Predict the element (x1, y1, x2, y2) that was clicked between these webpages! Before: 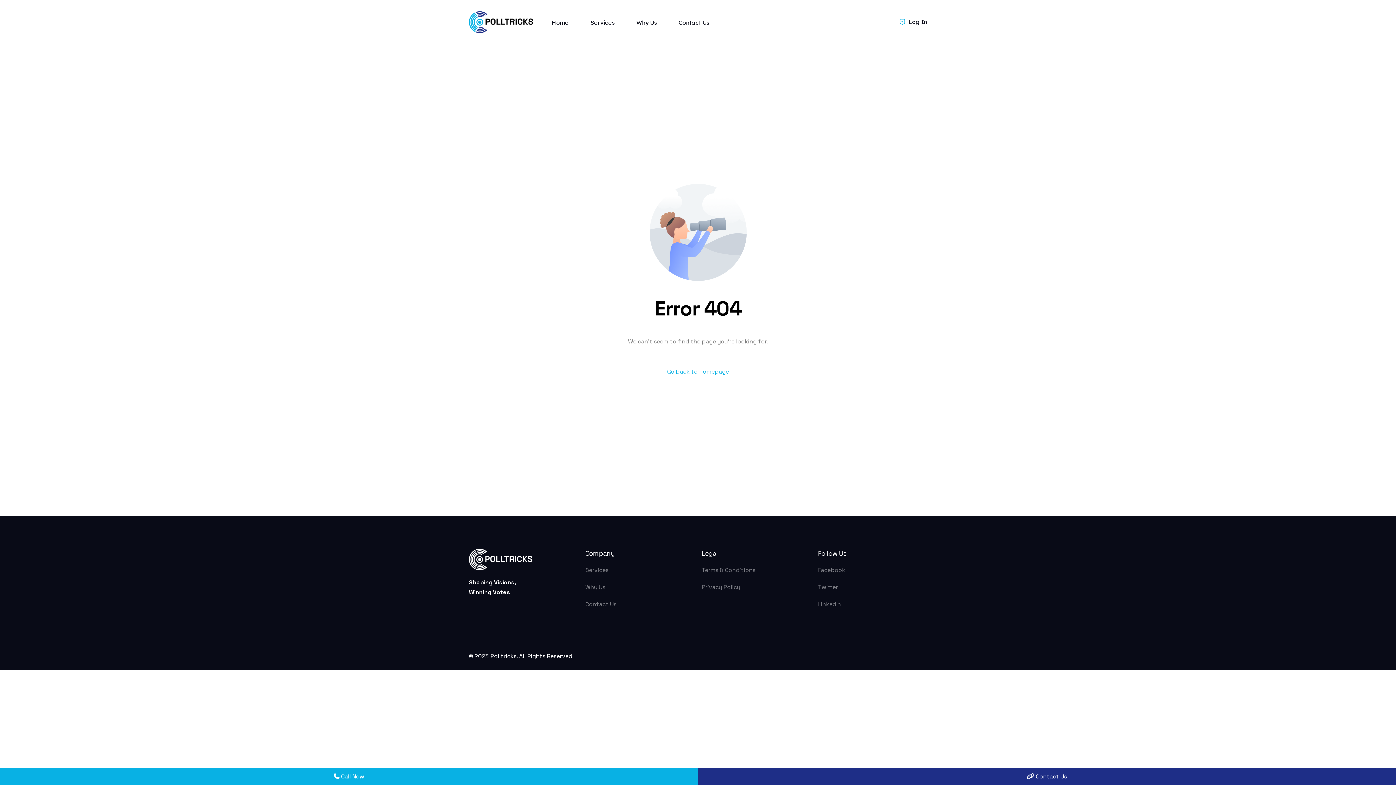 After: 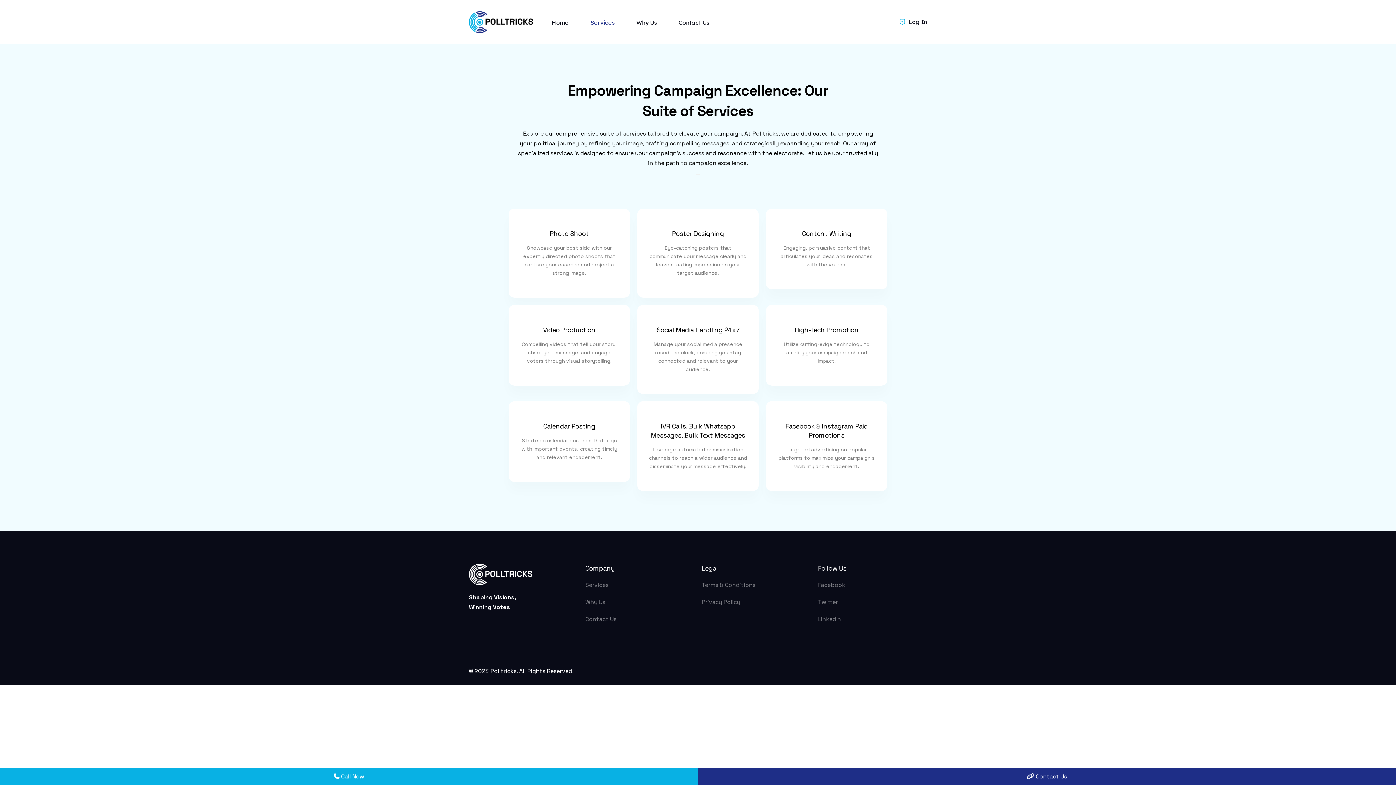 Action: bbox: (579, 0, 625, 44) label: Services